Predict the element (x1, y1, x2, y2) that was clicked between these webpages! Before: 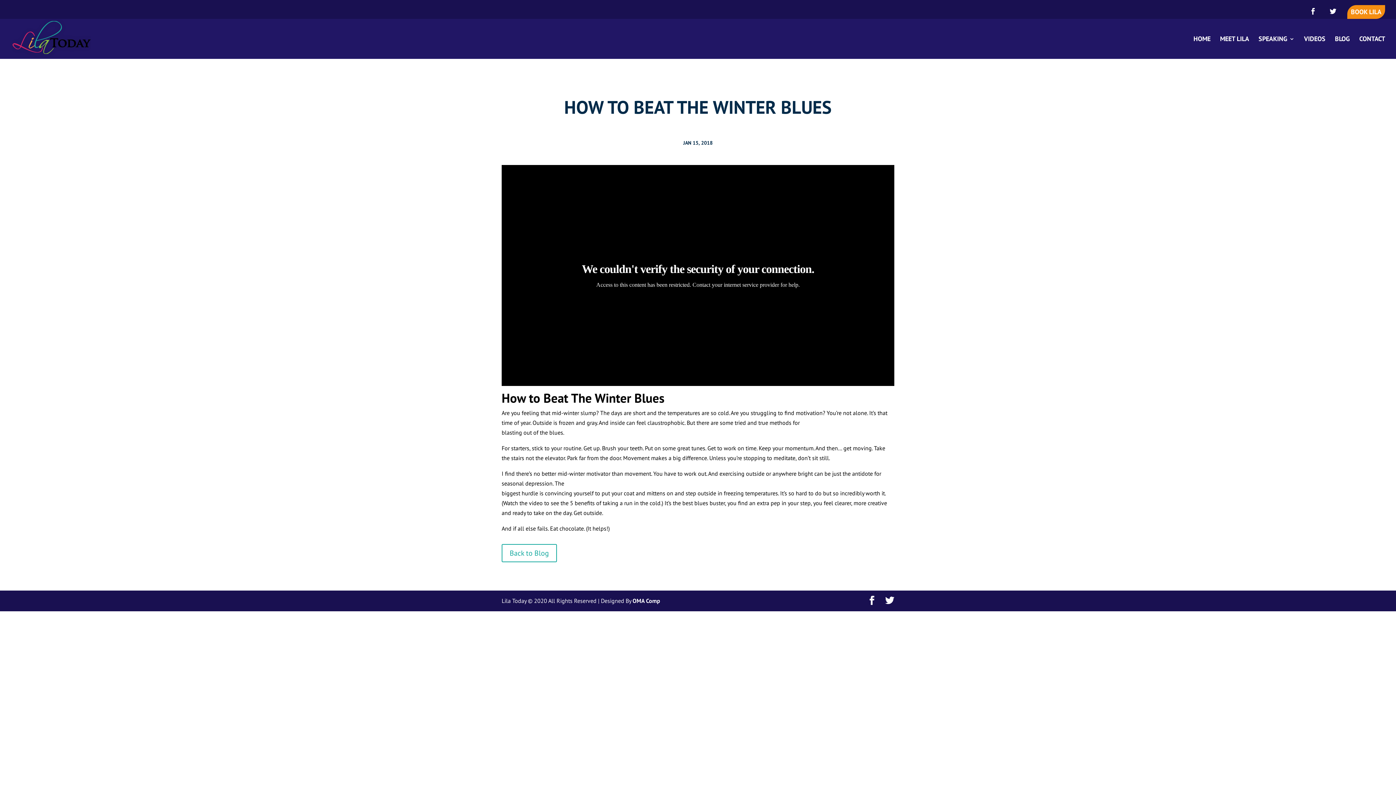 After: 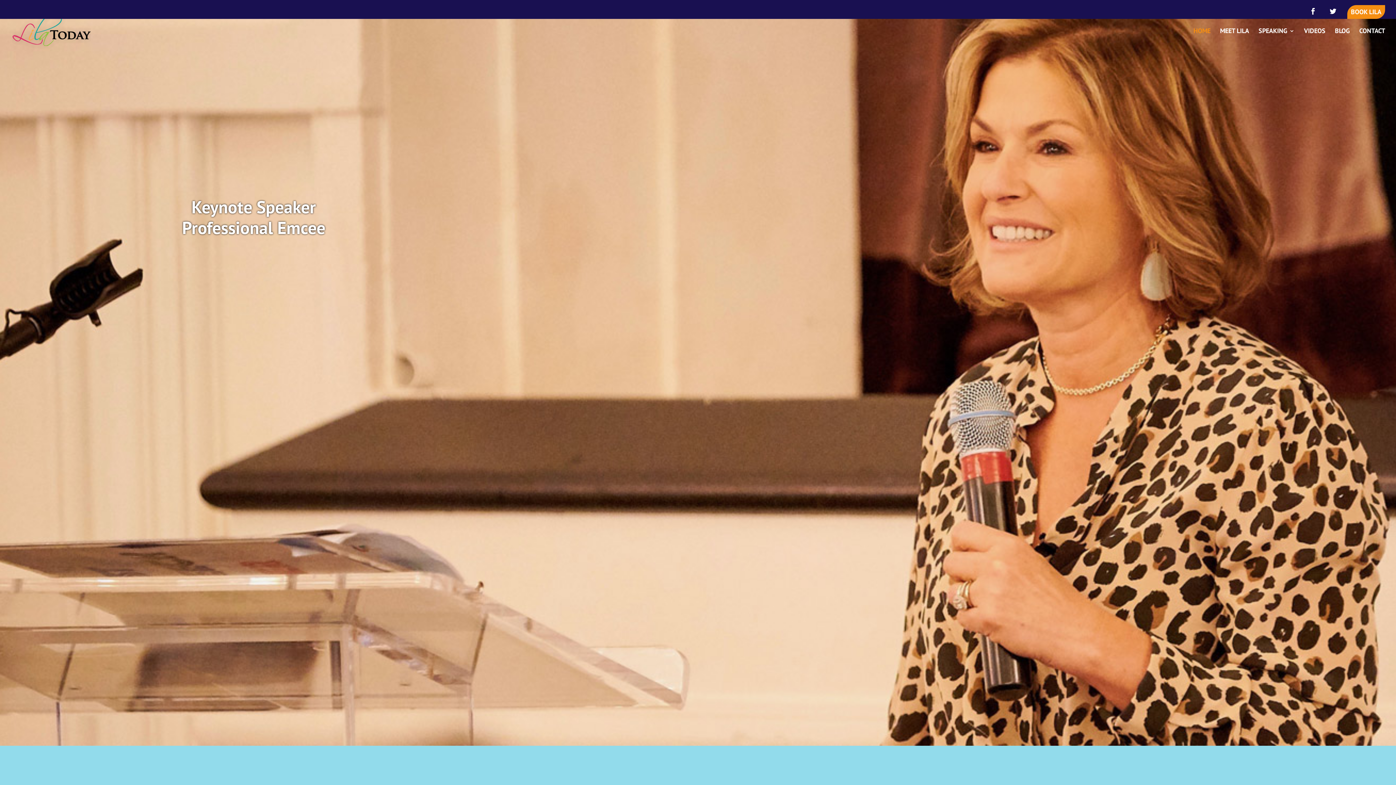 Action: bbox: (1193, 36, 1210, 58) label: HOME